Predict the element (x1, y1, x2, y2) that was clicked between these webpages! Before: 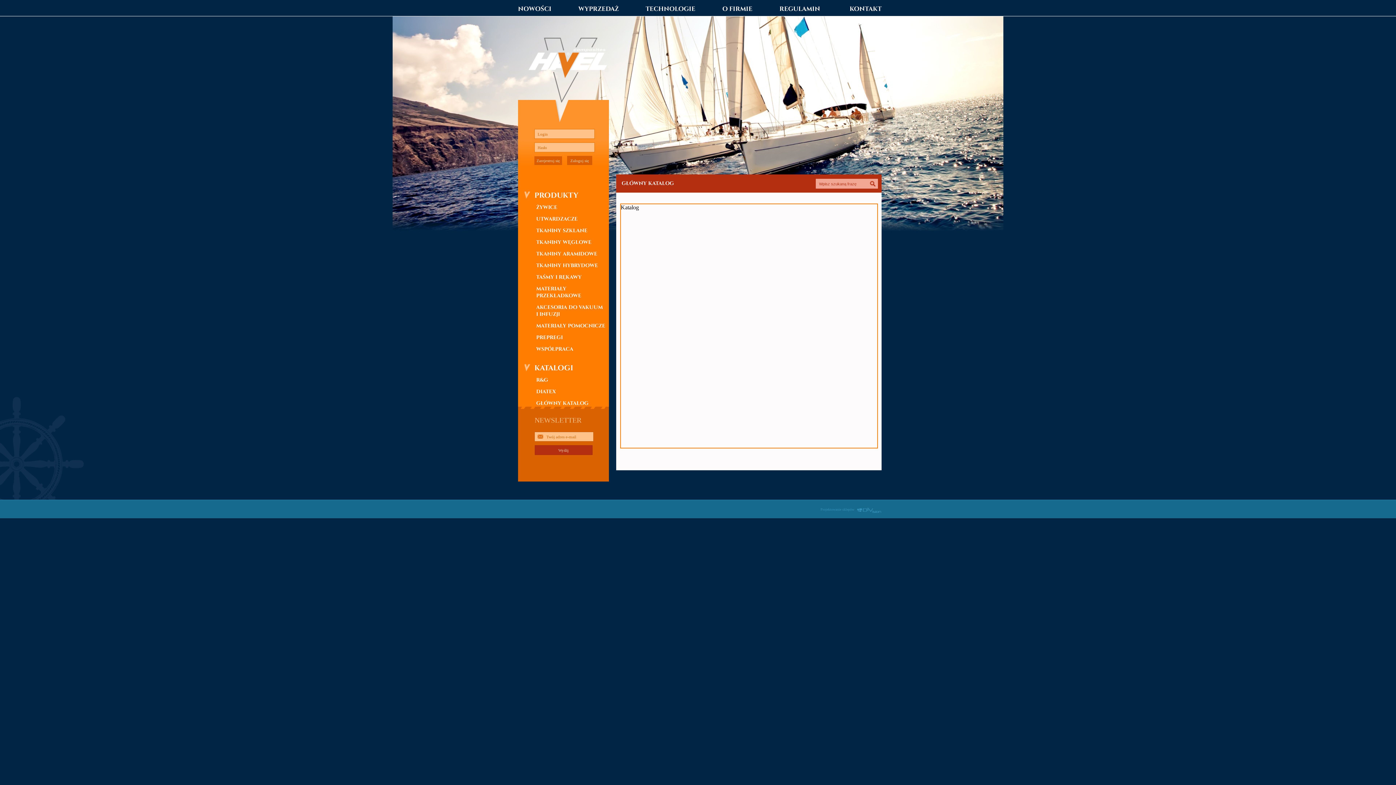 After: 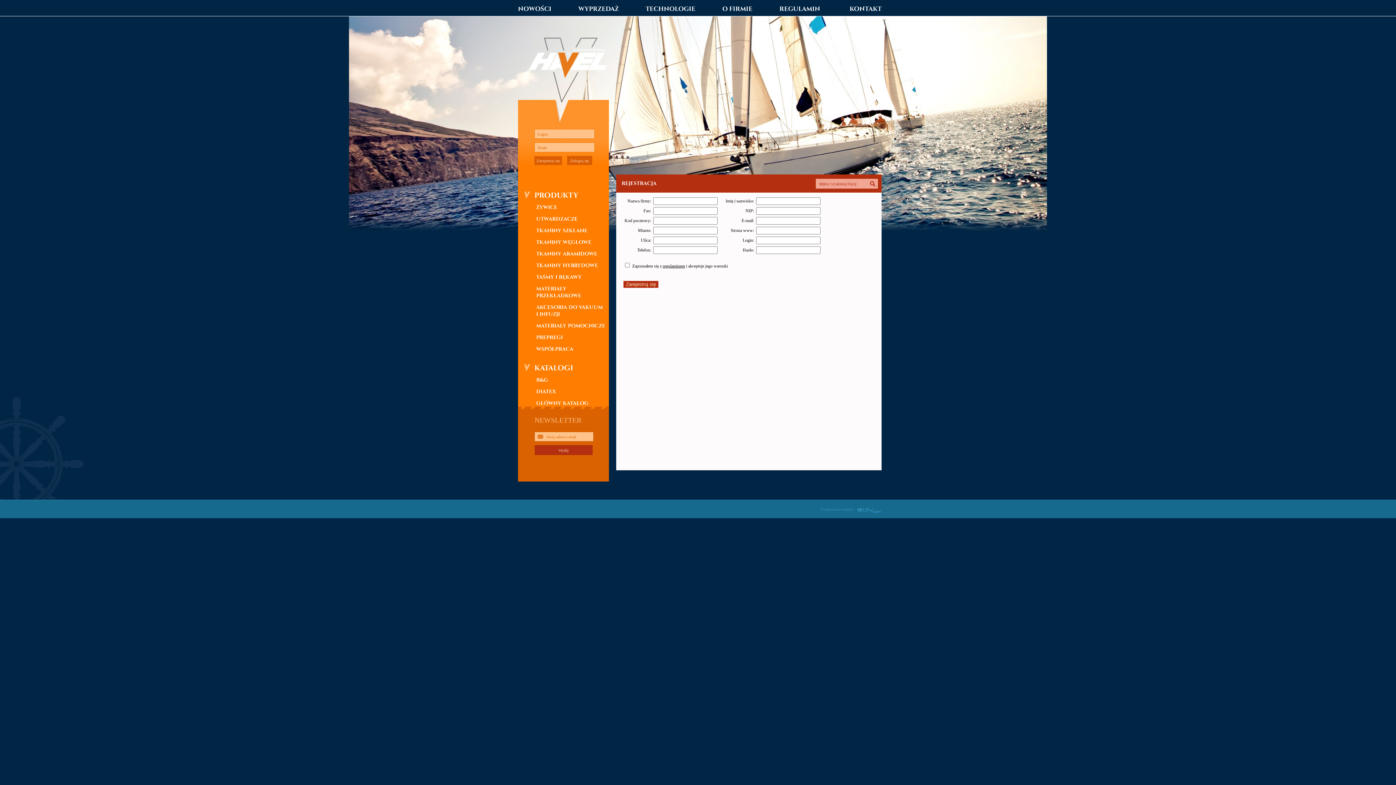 Action: bbox: (534, 156, 562, 164) label: Zarejestruj się